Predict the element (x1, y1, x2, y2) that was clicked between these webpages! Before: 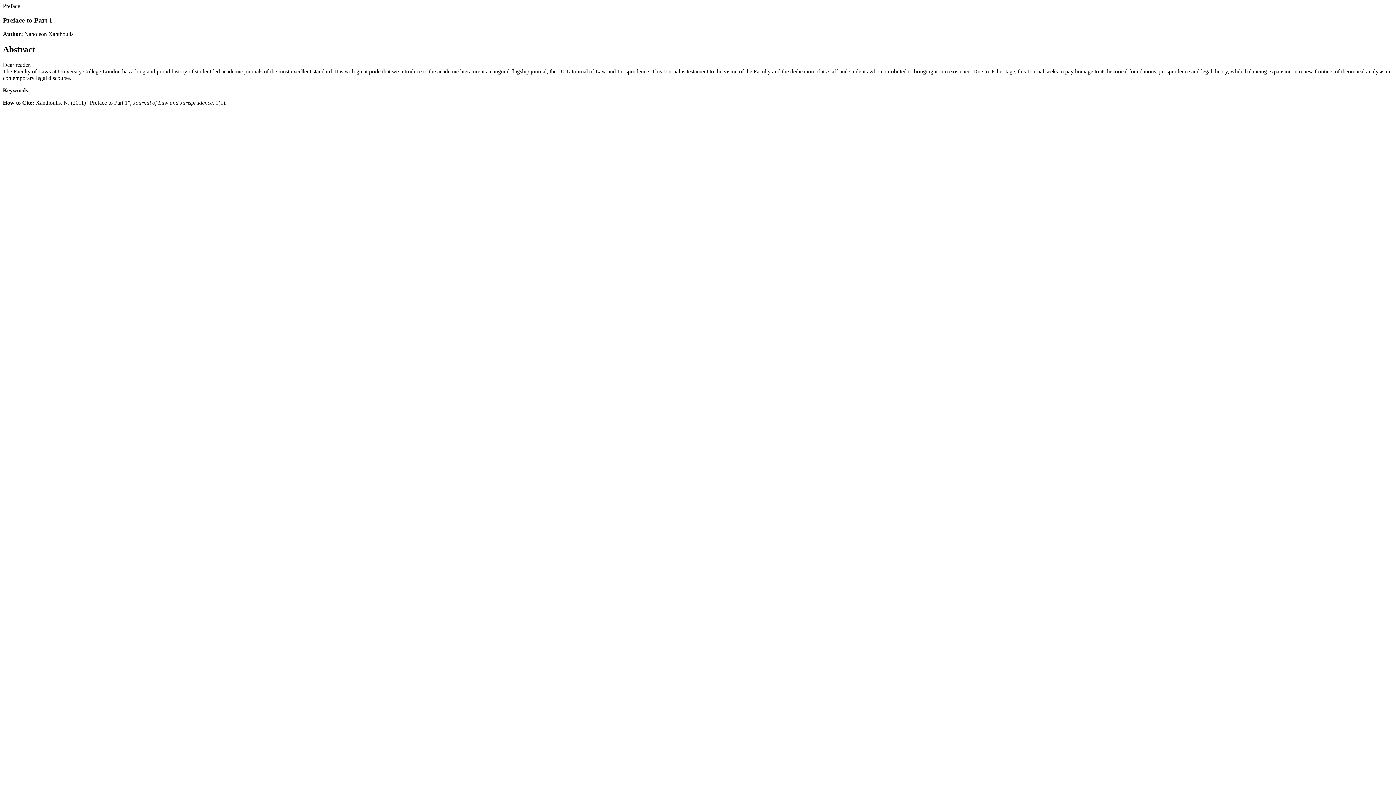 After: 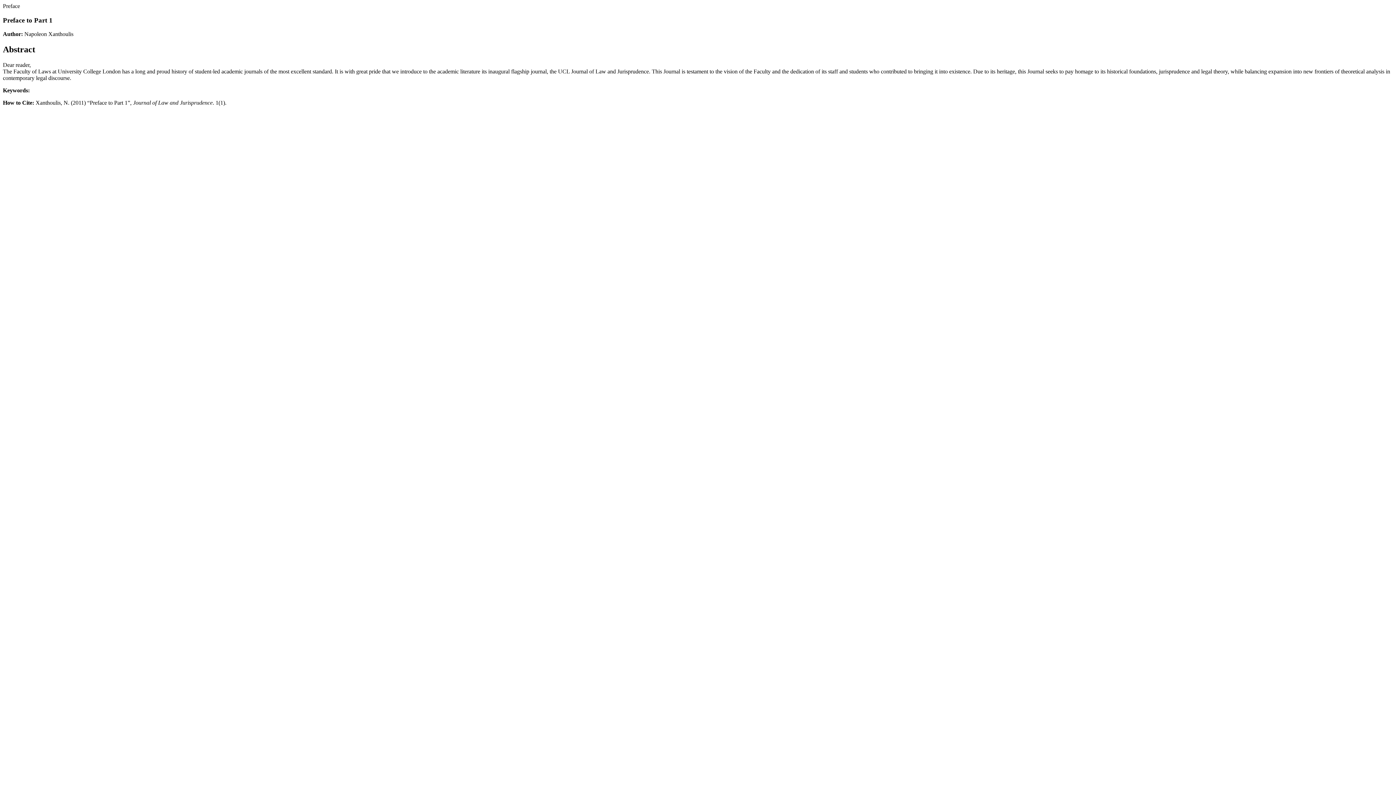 Action: bbox: (24, 31, 73, 37) label: Napoleon Xanthoulis